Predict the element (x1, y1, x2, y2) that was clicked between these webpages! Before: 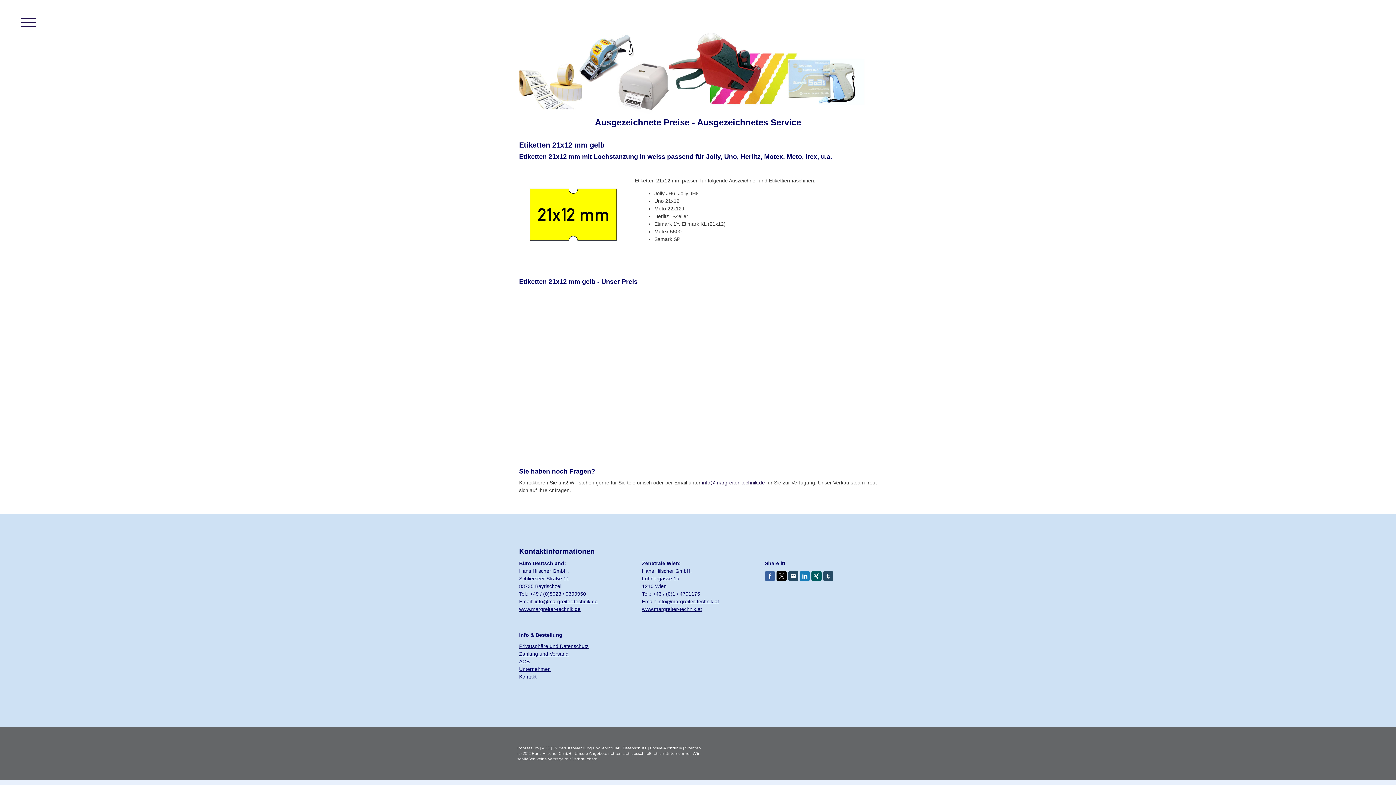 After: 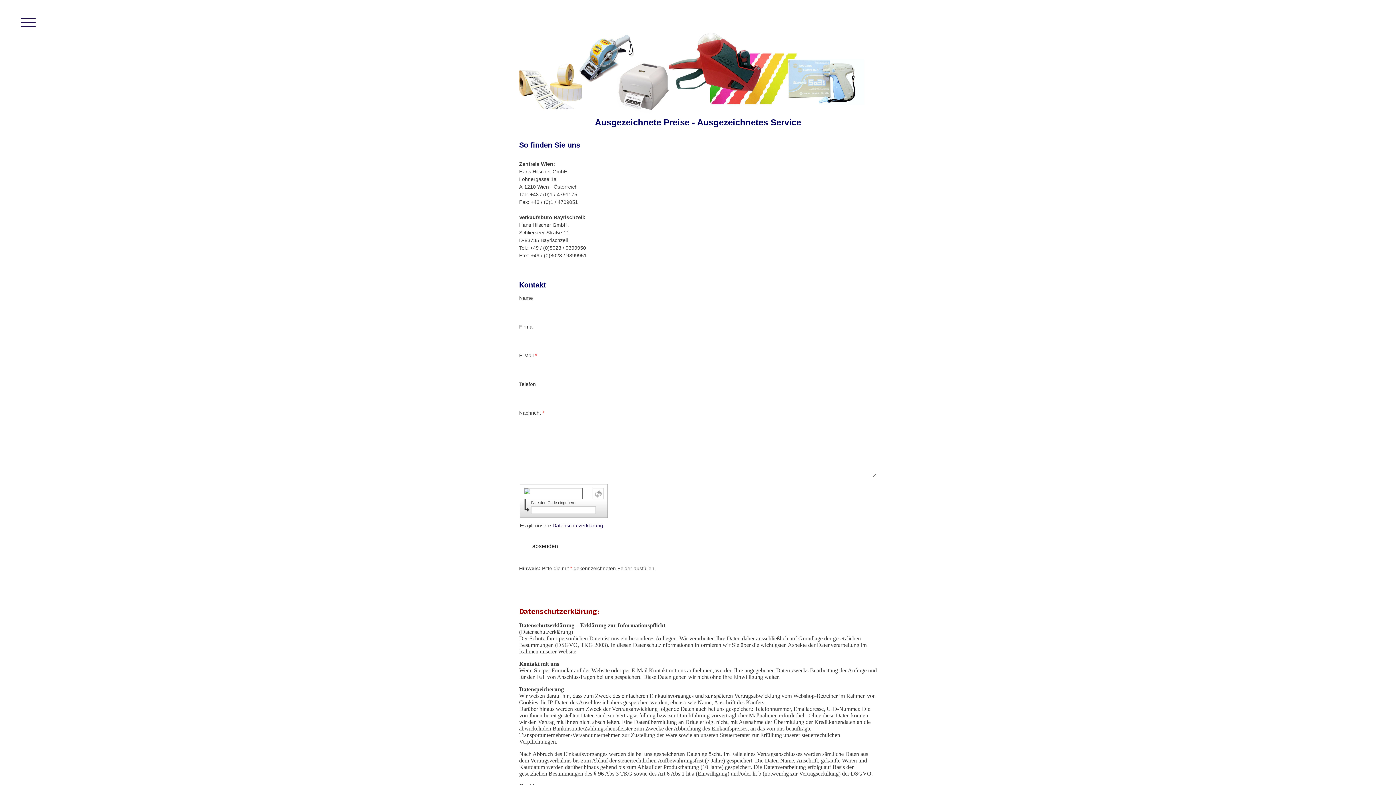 Action: label: Kontakt bbox: (519, 674, 536, 679)